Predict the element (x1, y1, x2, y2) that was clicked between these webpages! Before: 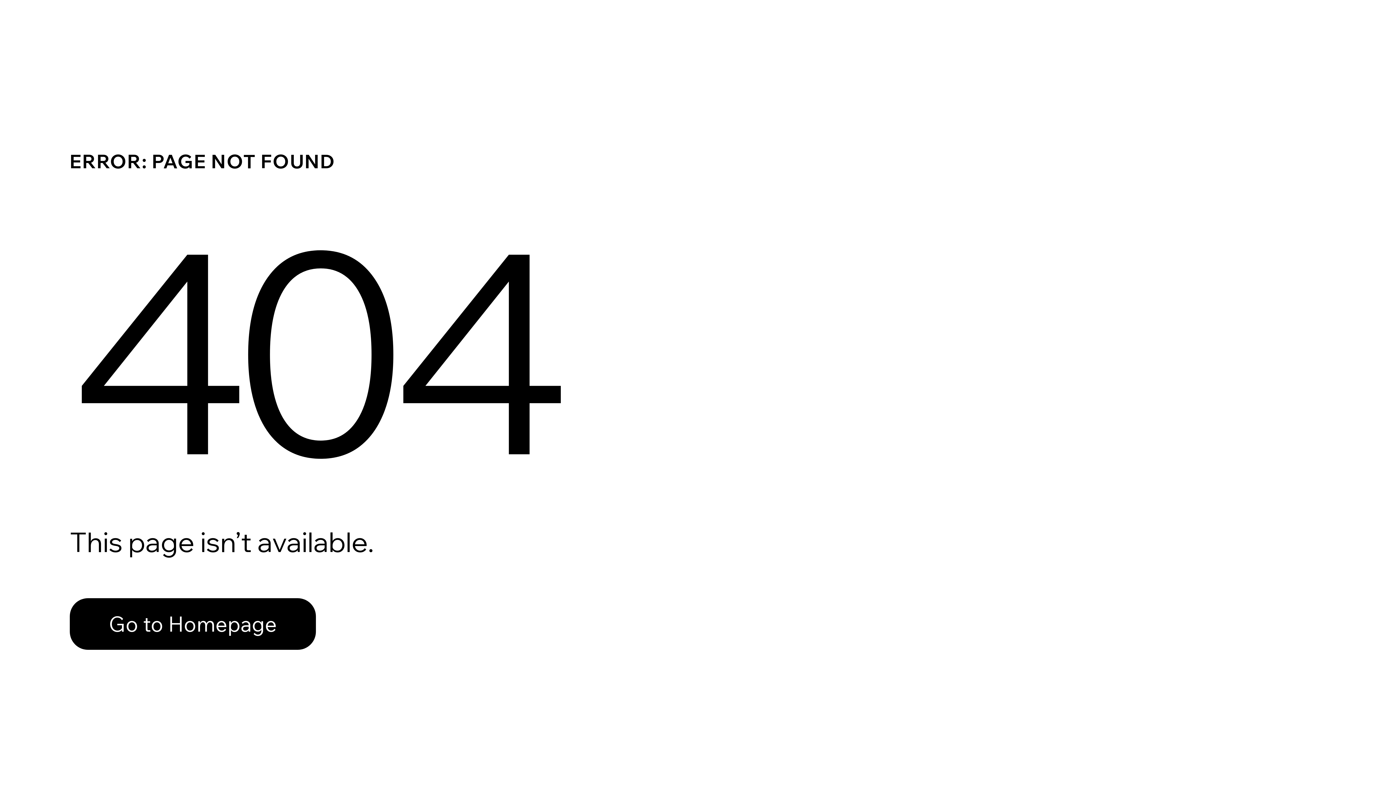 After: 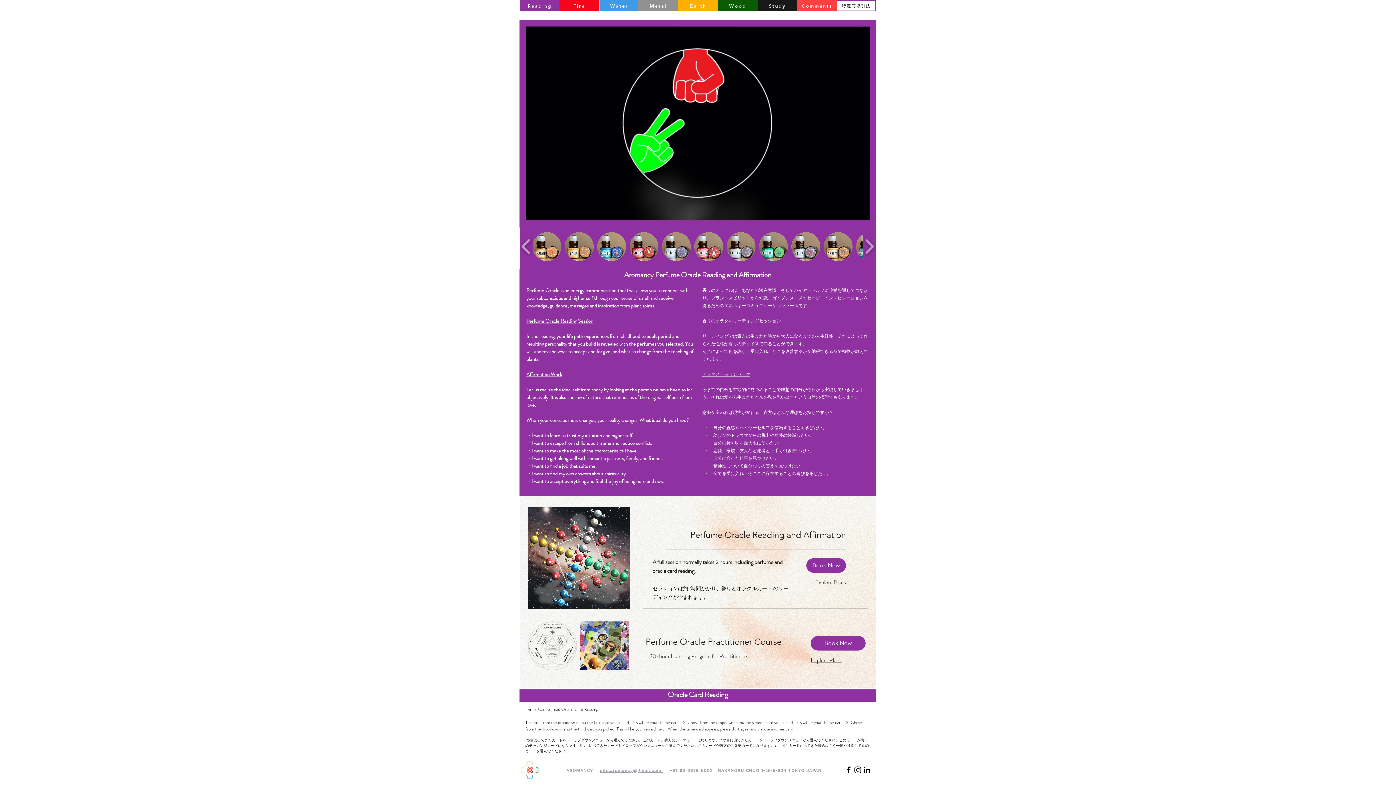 Action: bbox: (69, 598, 316, 650) label: Go to Homepage